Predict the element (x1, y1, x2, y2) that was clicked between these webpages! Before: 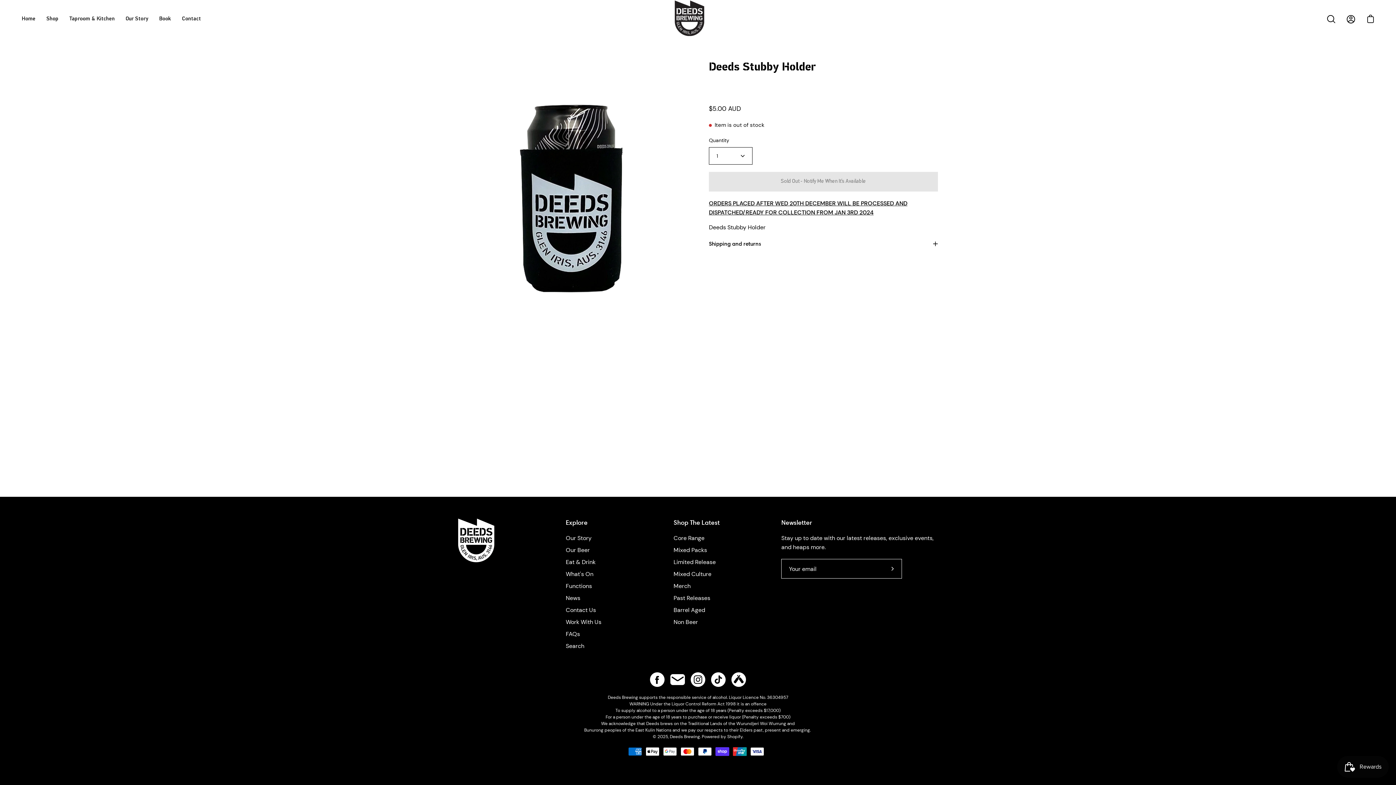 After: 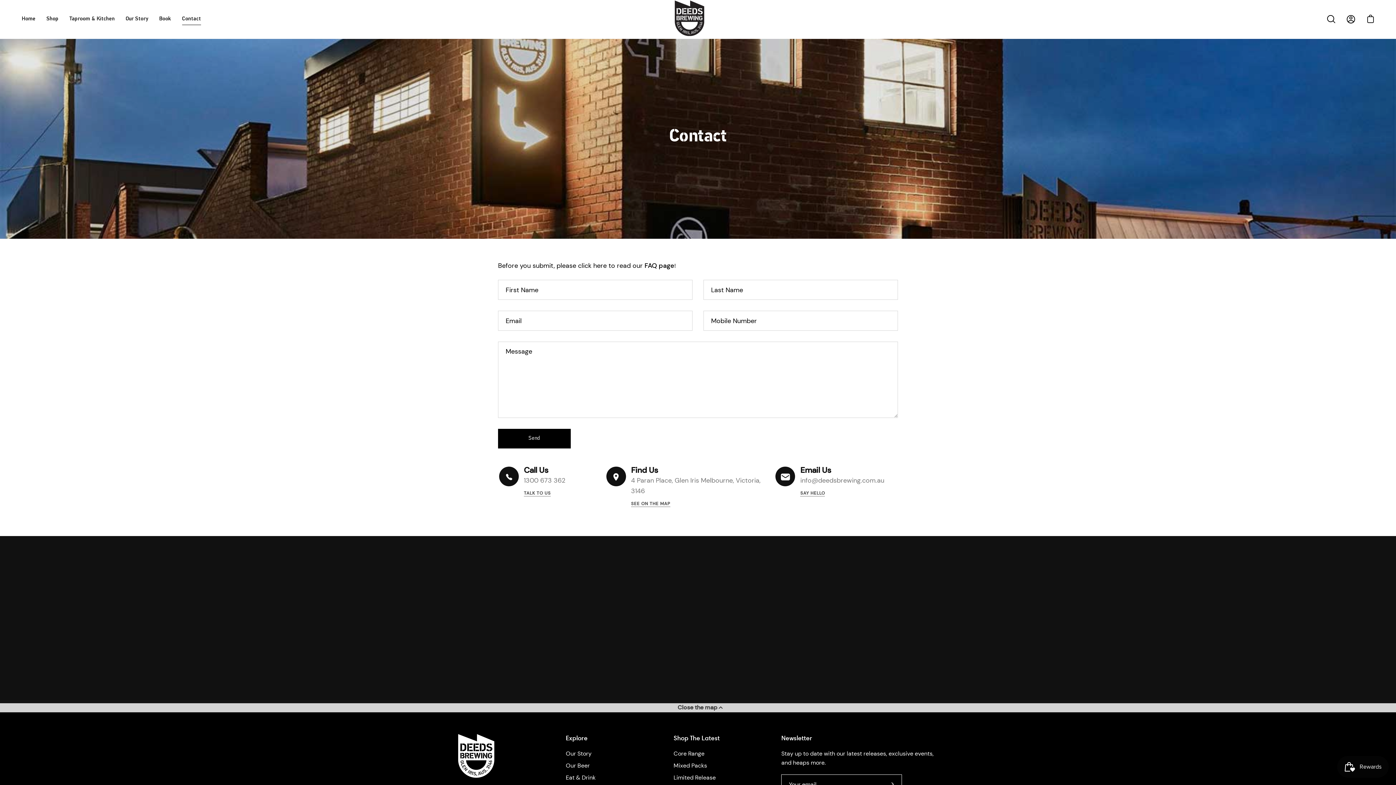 Action: label: Contact bbox: (176, 0, 206, 38)